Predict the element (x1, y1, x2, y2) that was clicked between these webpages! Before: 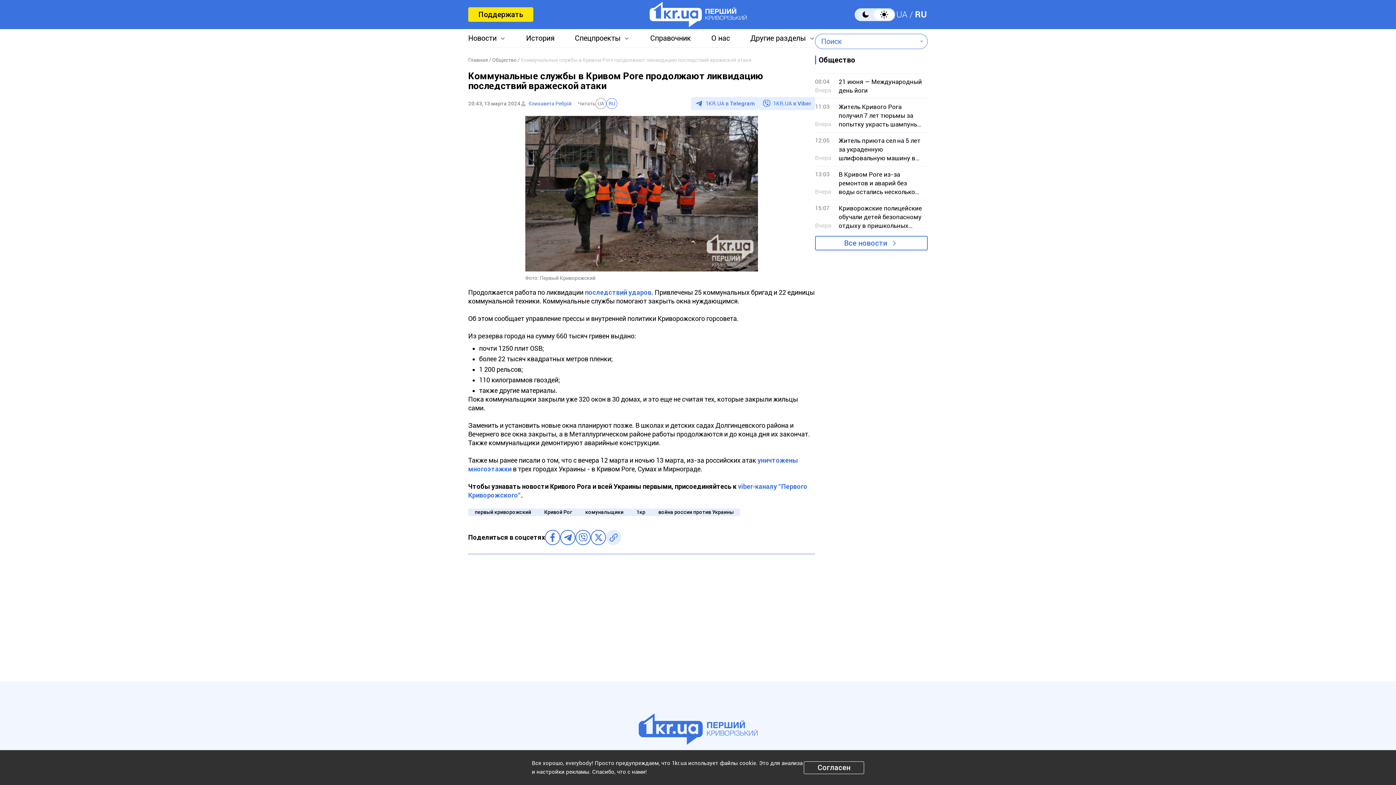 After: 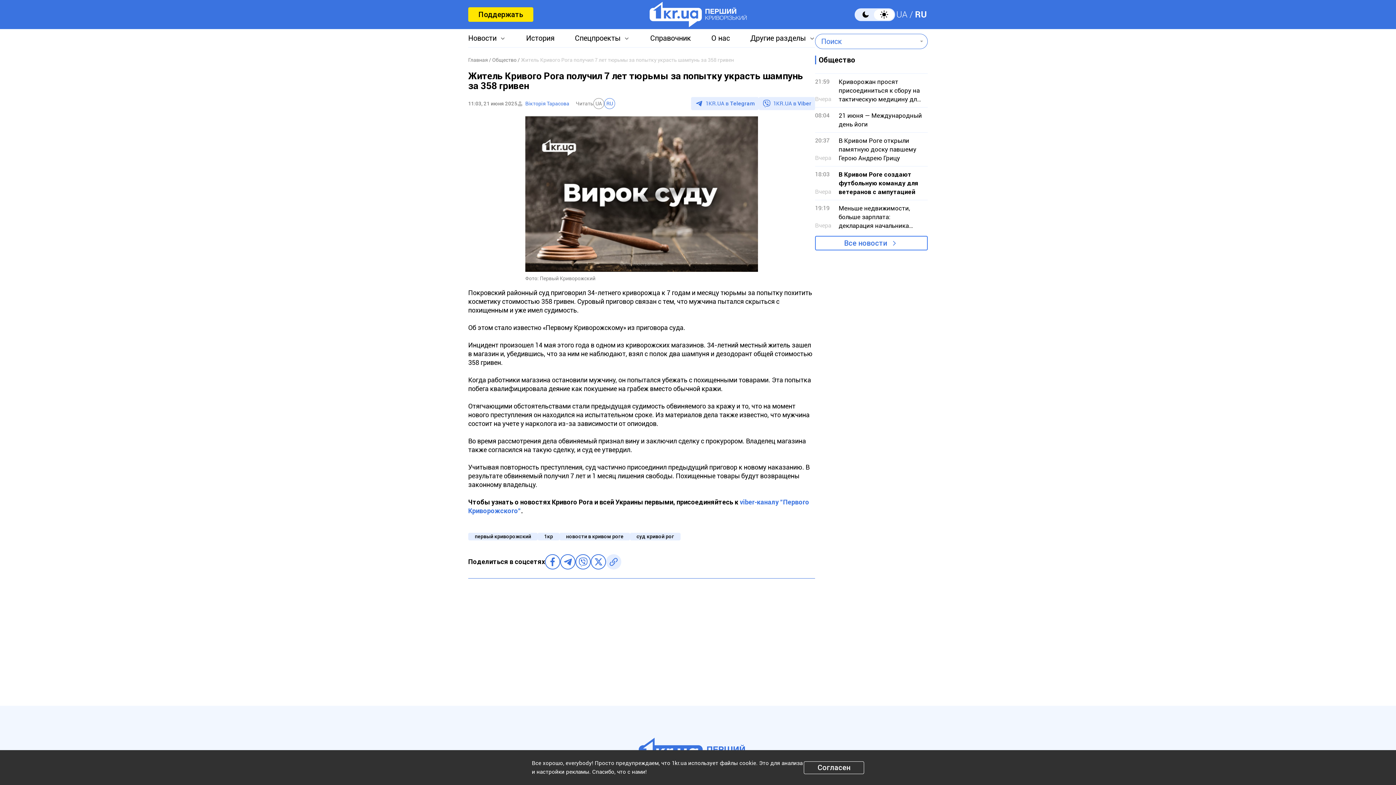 Action: bbox: (815, 98, 928, 132) label: 11:03
Вчера

Житель Кривого Рога получил 7 лет тюрьмы за попытку украсть шампунь за 358 гривен